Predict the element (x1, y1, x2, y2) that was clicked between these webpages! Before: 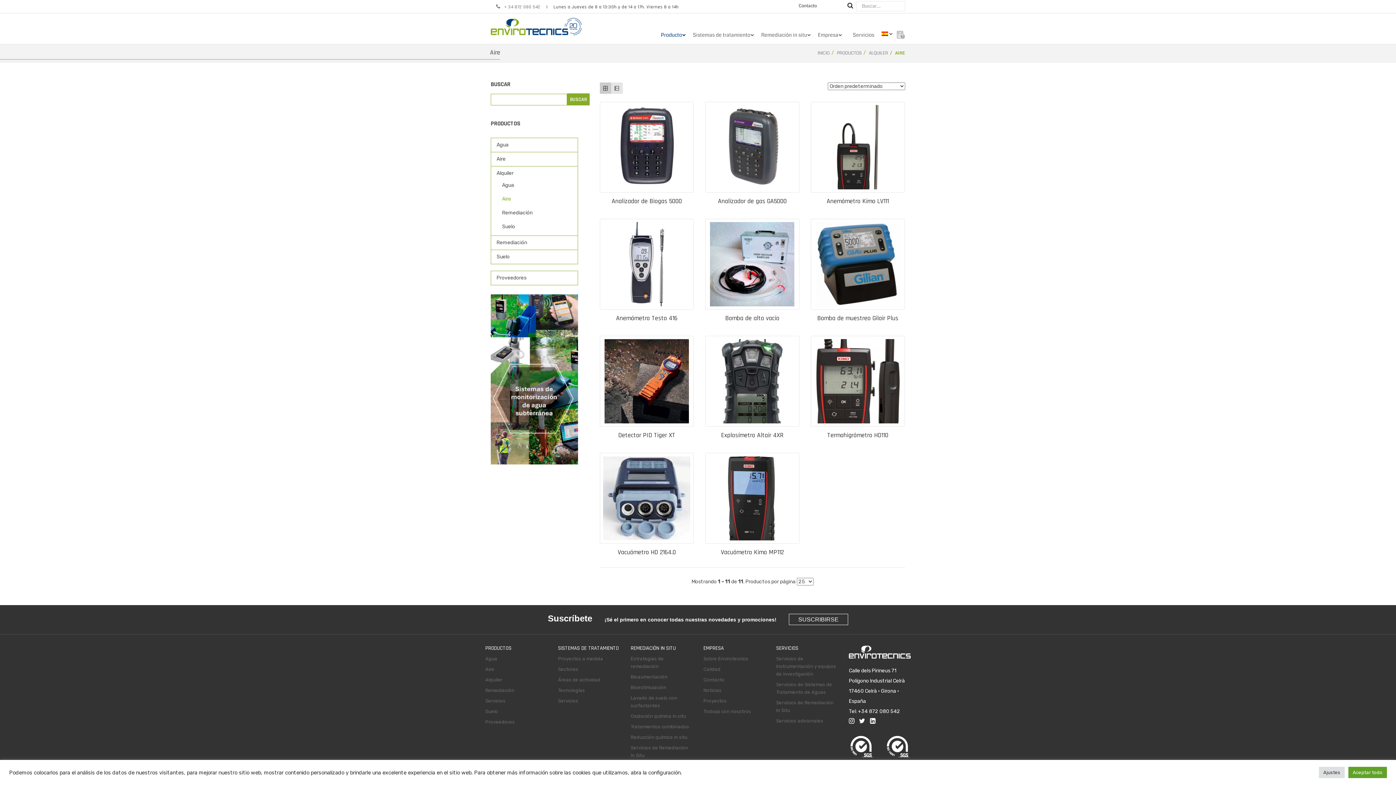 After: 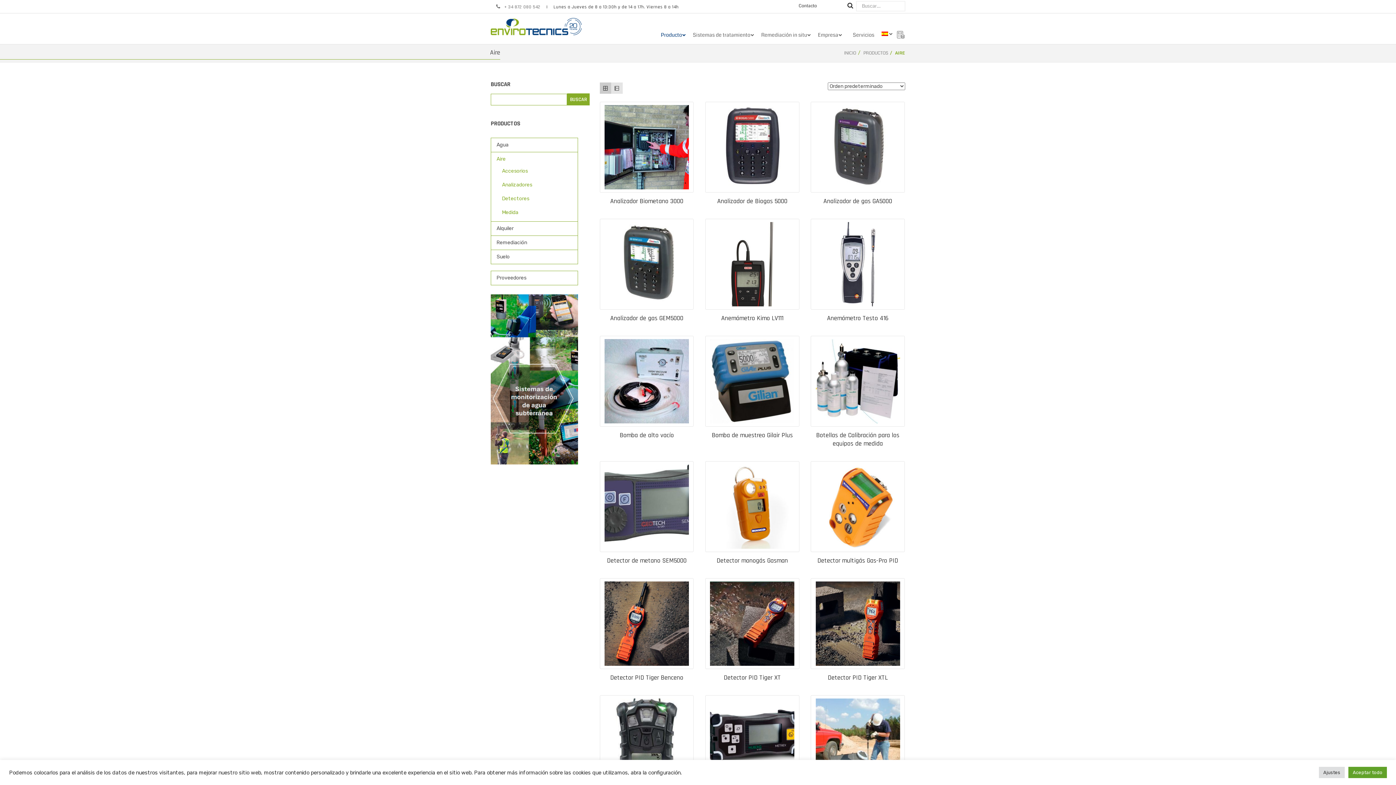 Action: label: Aire bbox: (496, 156, 505, 162)